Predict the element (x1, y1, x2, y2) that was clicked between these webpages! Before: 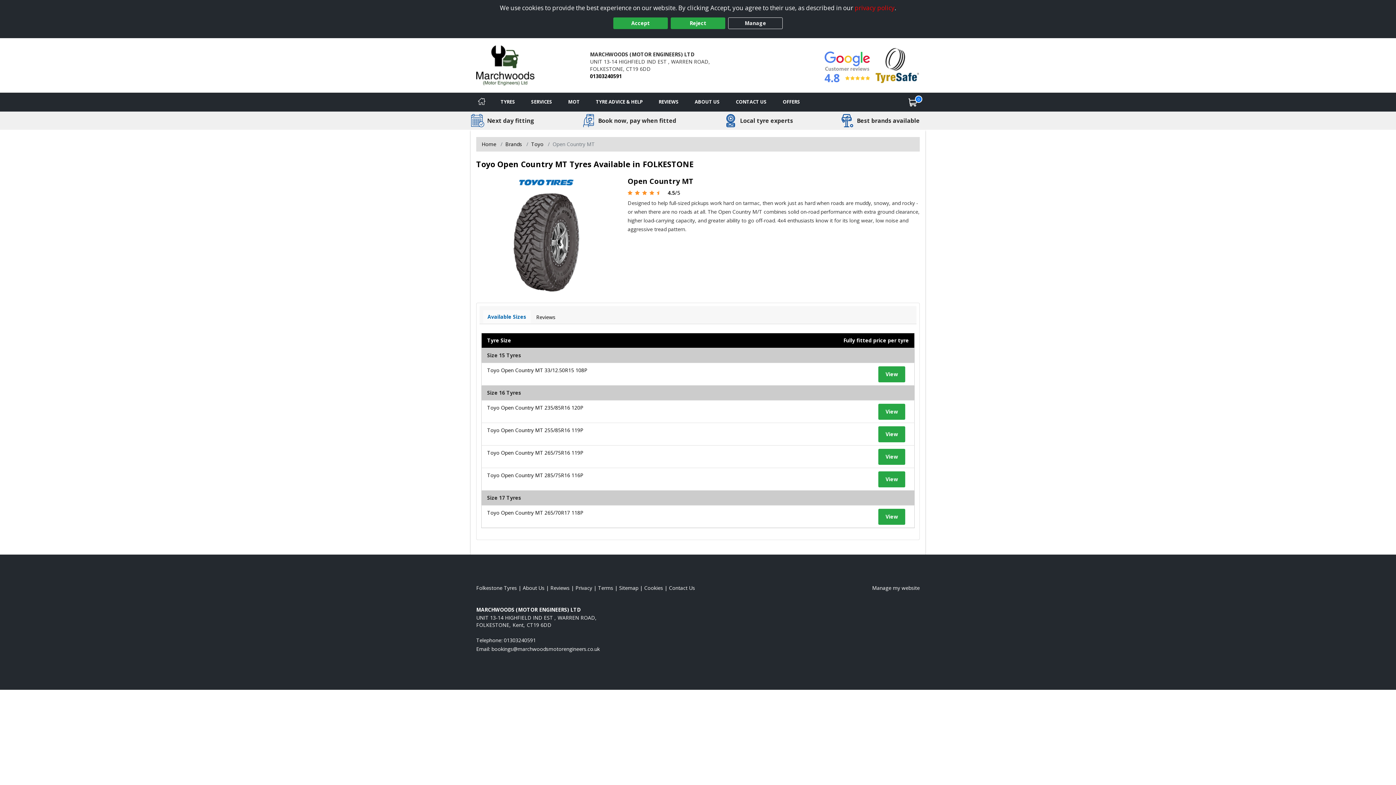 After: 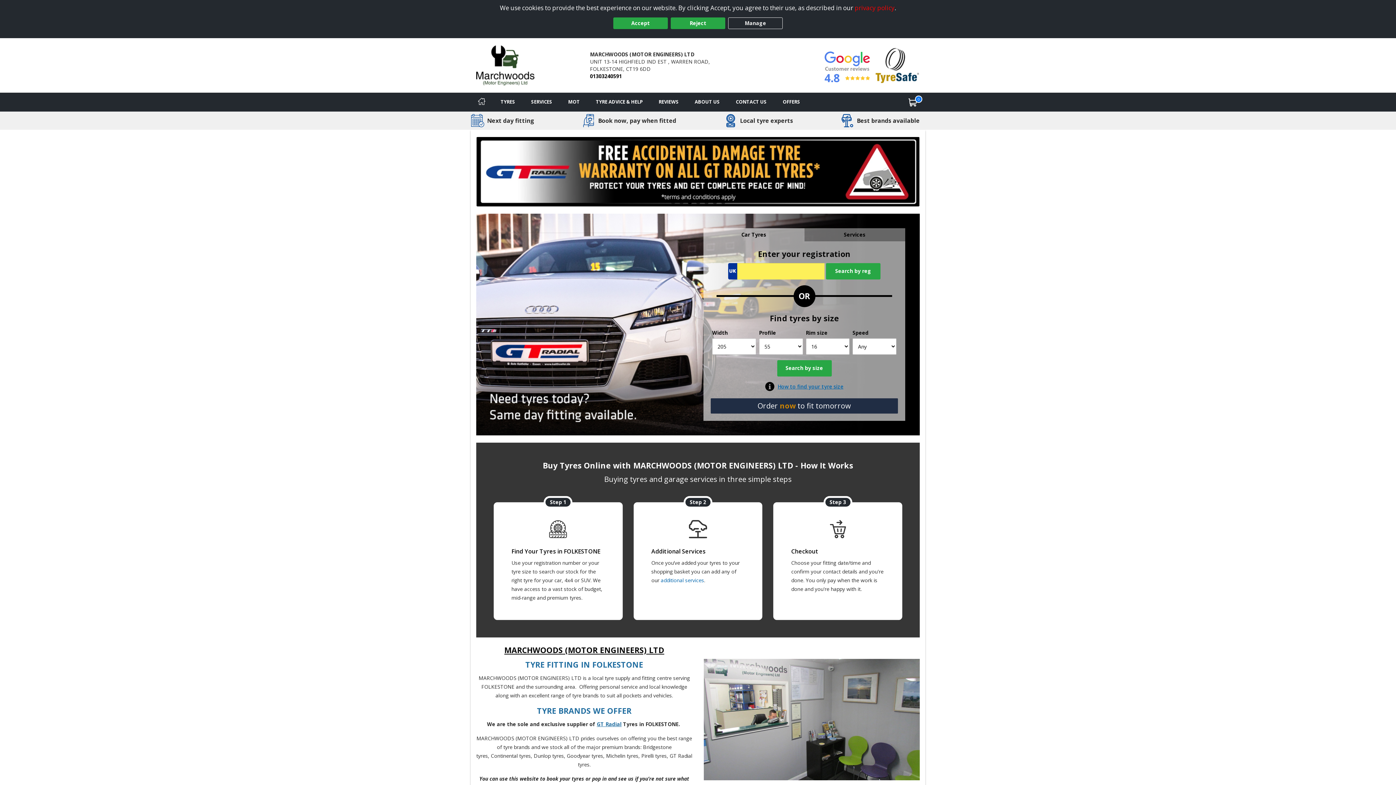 Action: bbox: (476, 584, 517, 591) label: View Folkestone Home page